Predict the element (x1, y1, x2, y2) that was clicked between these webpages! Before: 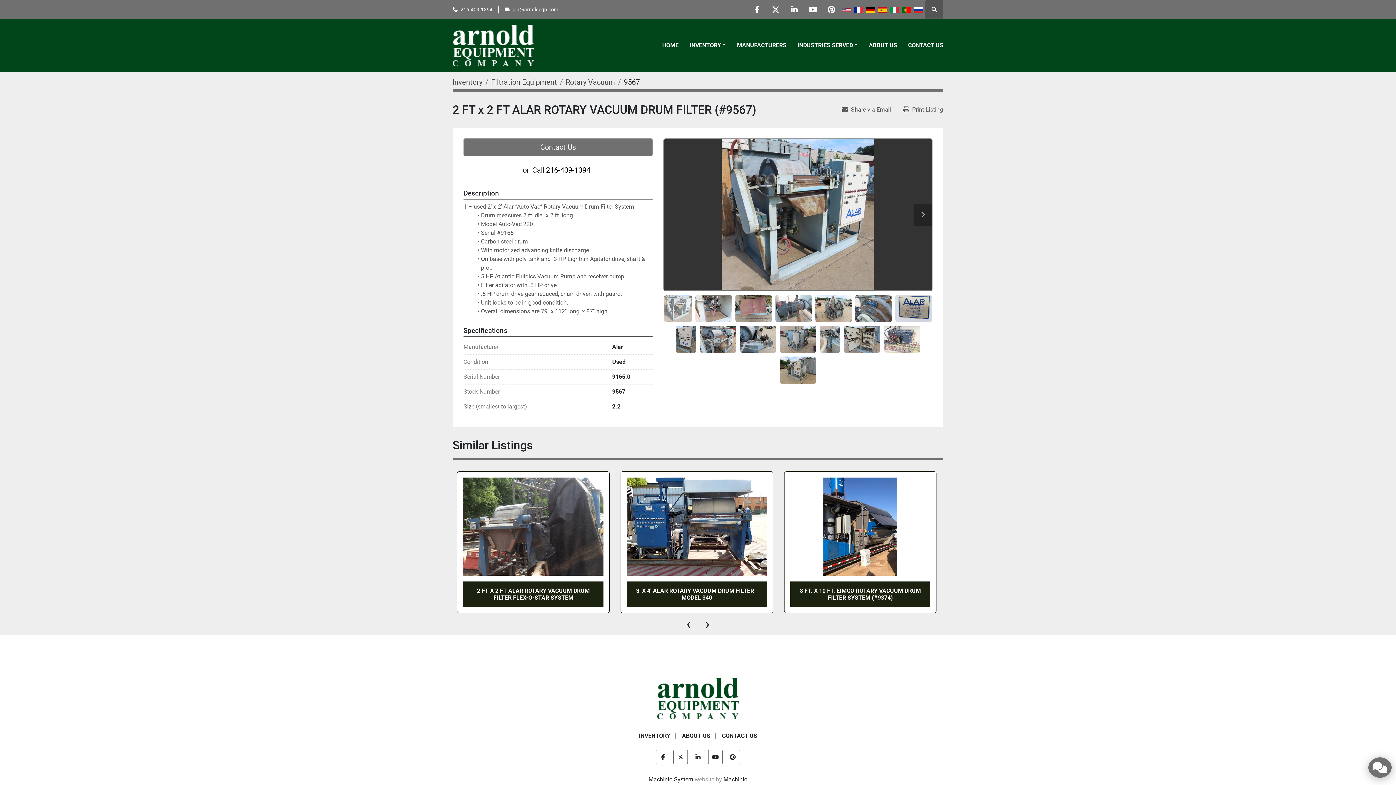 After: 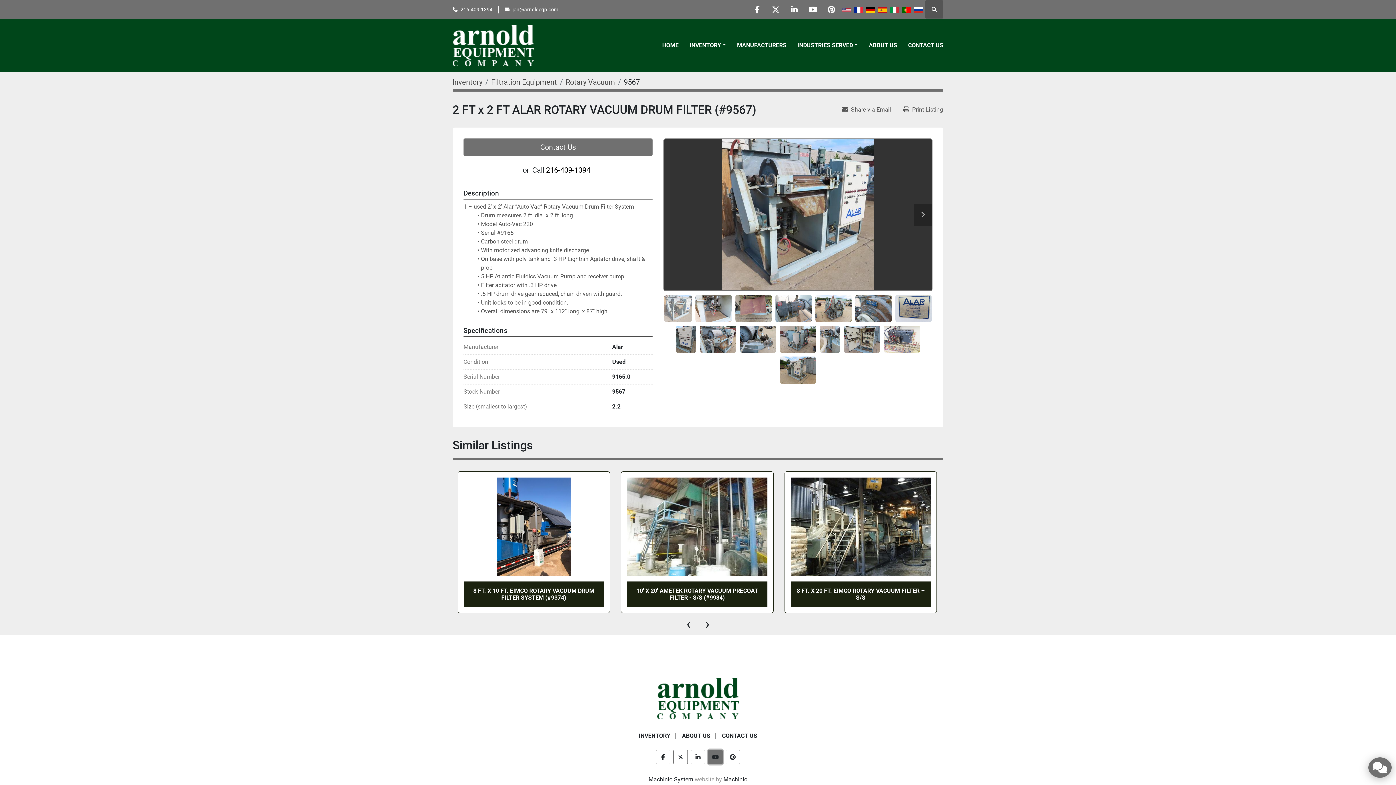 Action: label: youtube bbox: (708, 750, 722, 764)